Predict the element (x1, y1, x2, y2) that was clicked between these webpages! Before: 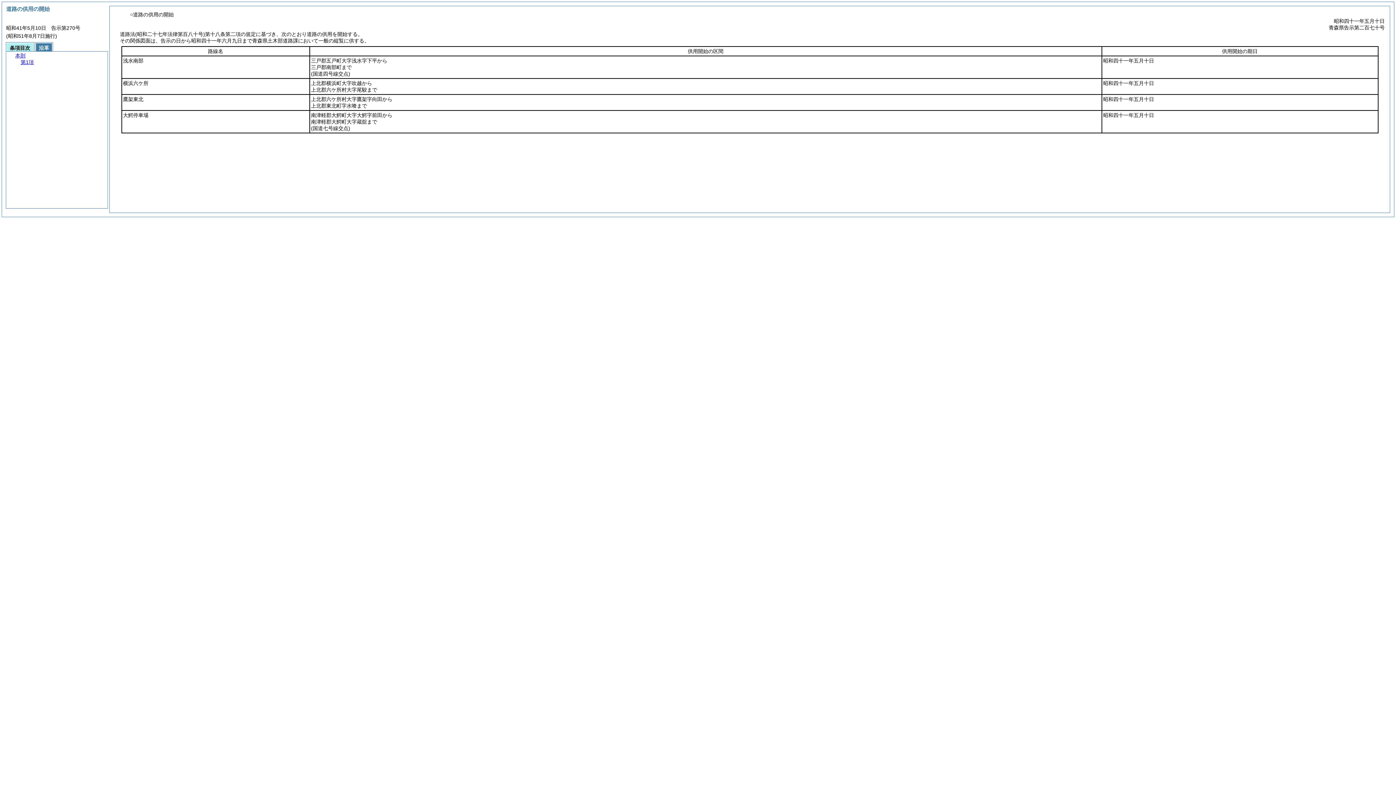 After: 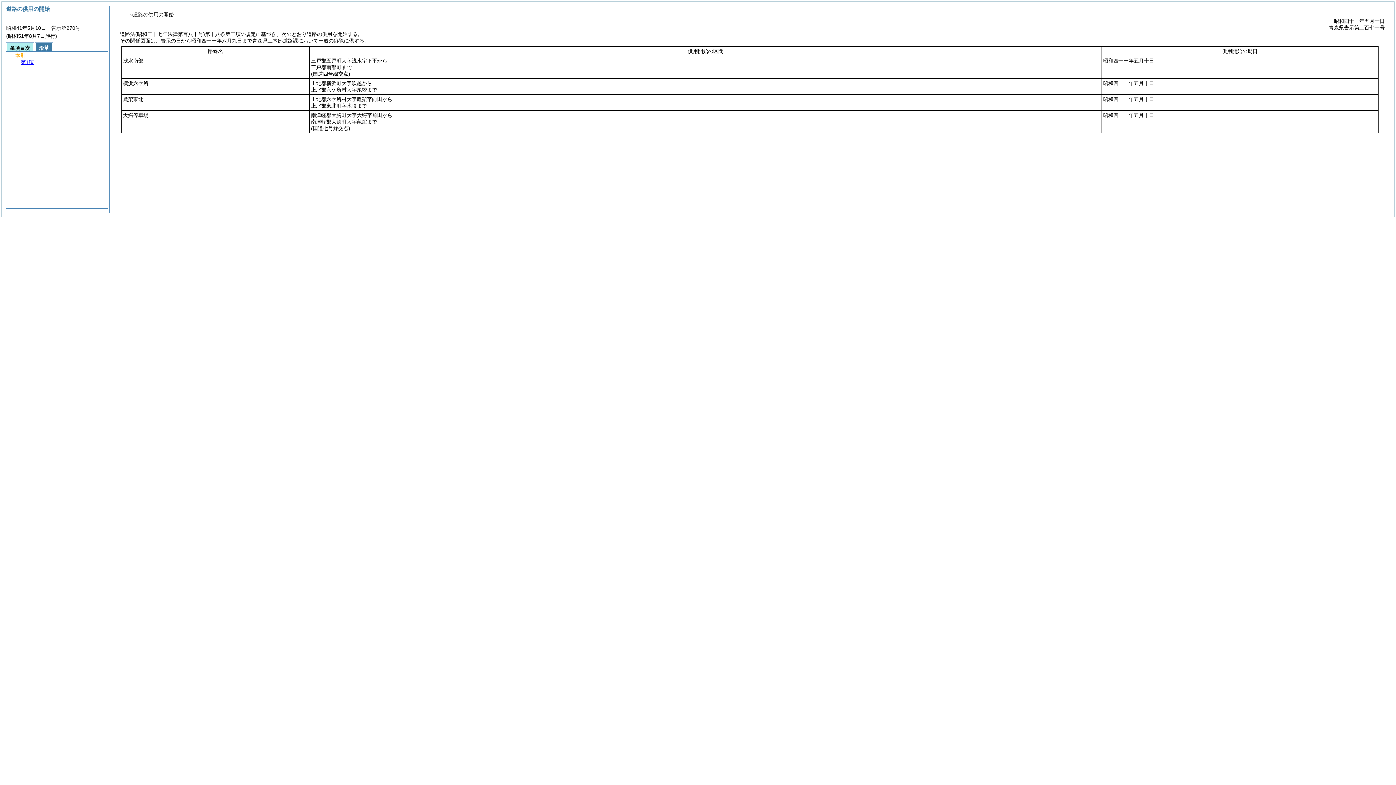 Action: label: 本則 bbox: (15, 52, 25, 58)